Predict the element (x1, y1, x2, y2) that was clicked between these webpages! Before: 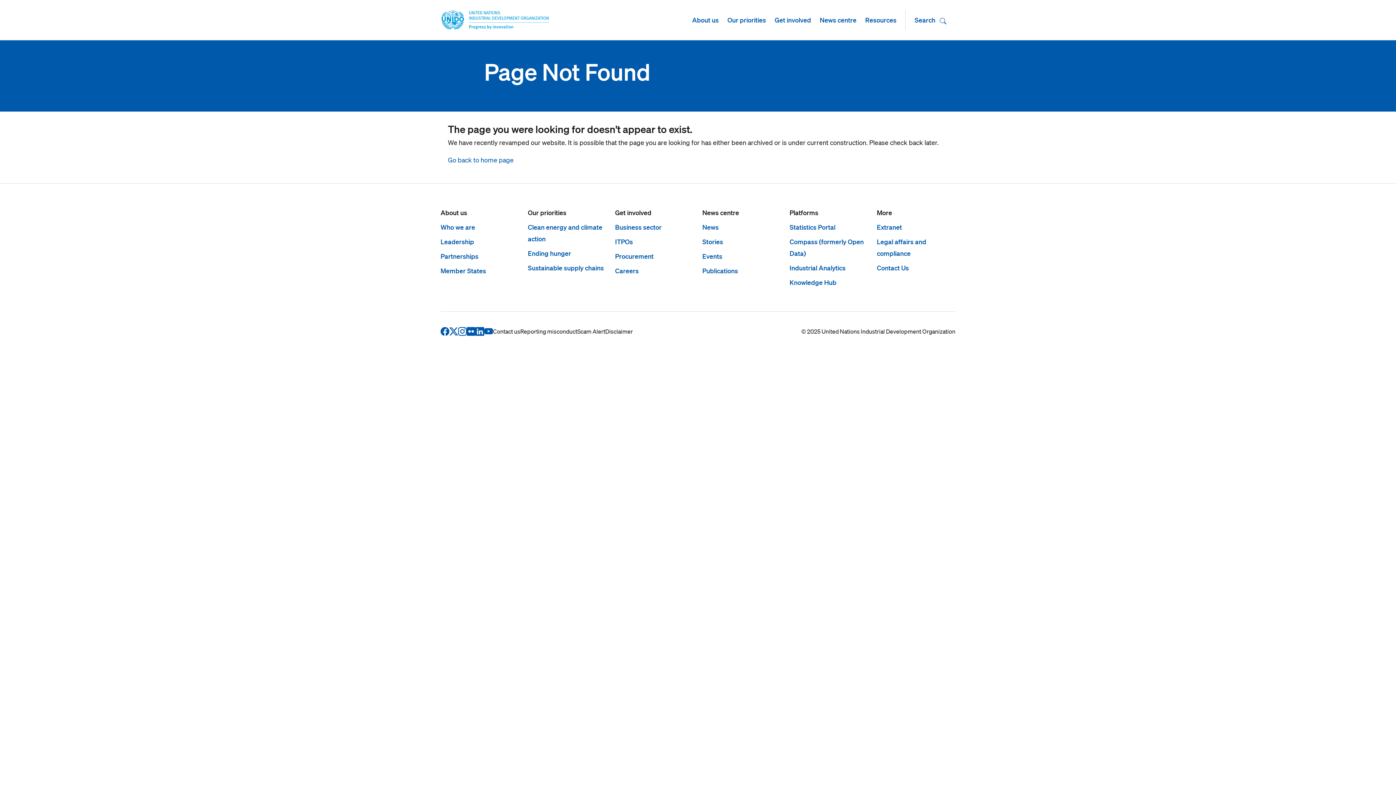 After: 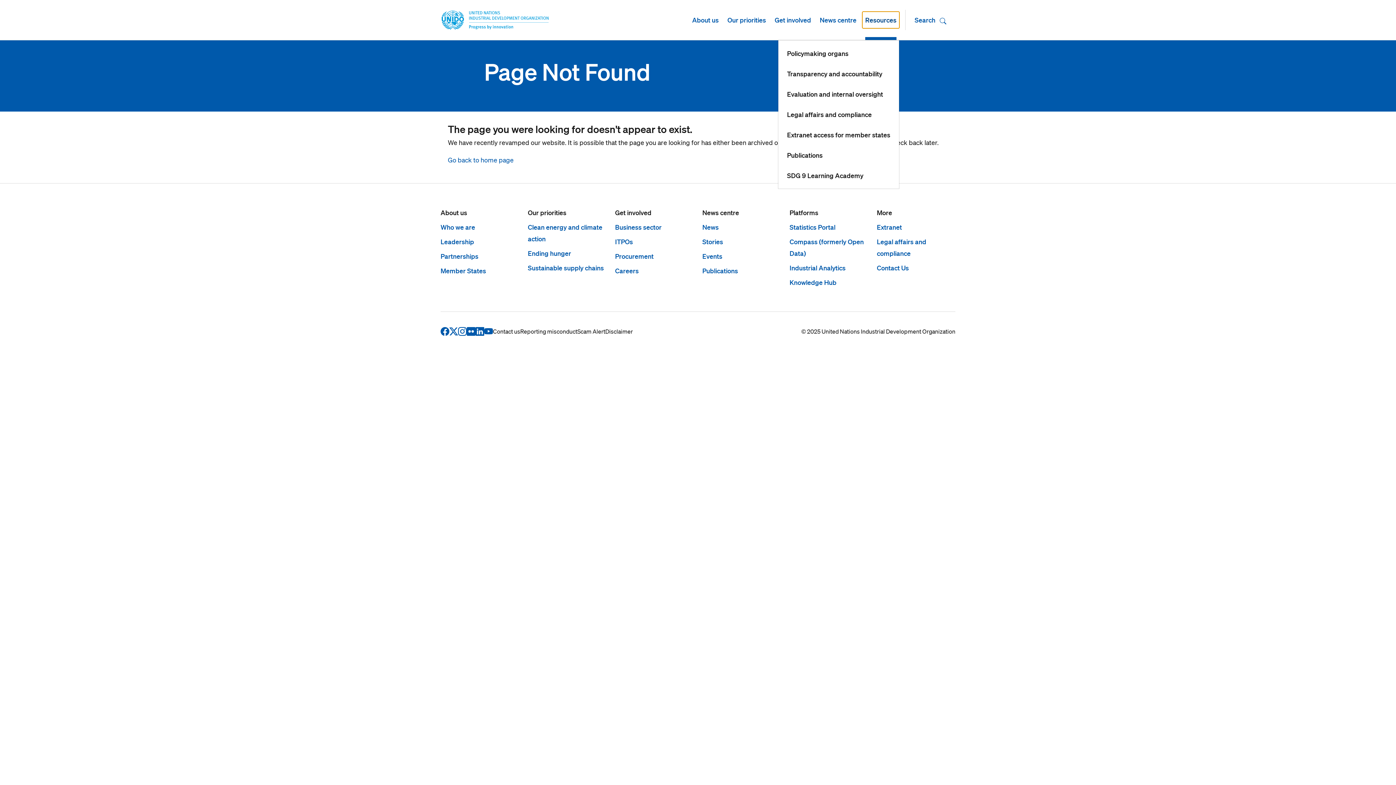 Action: bbox: (862, 11, 899, 28) label: Resources